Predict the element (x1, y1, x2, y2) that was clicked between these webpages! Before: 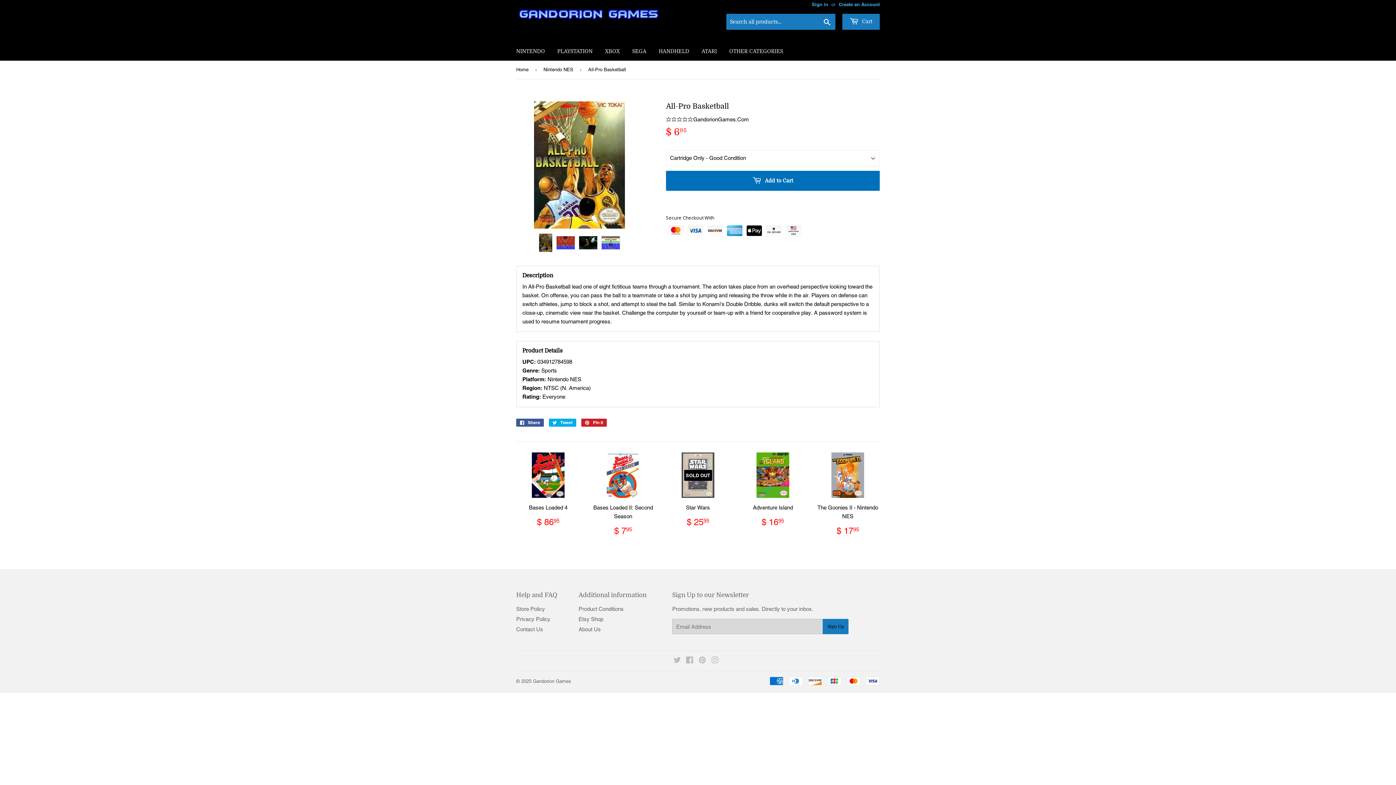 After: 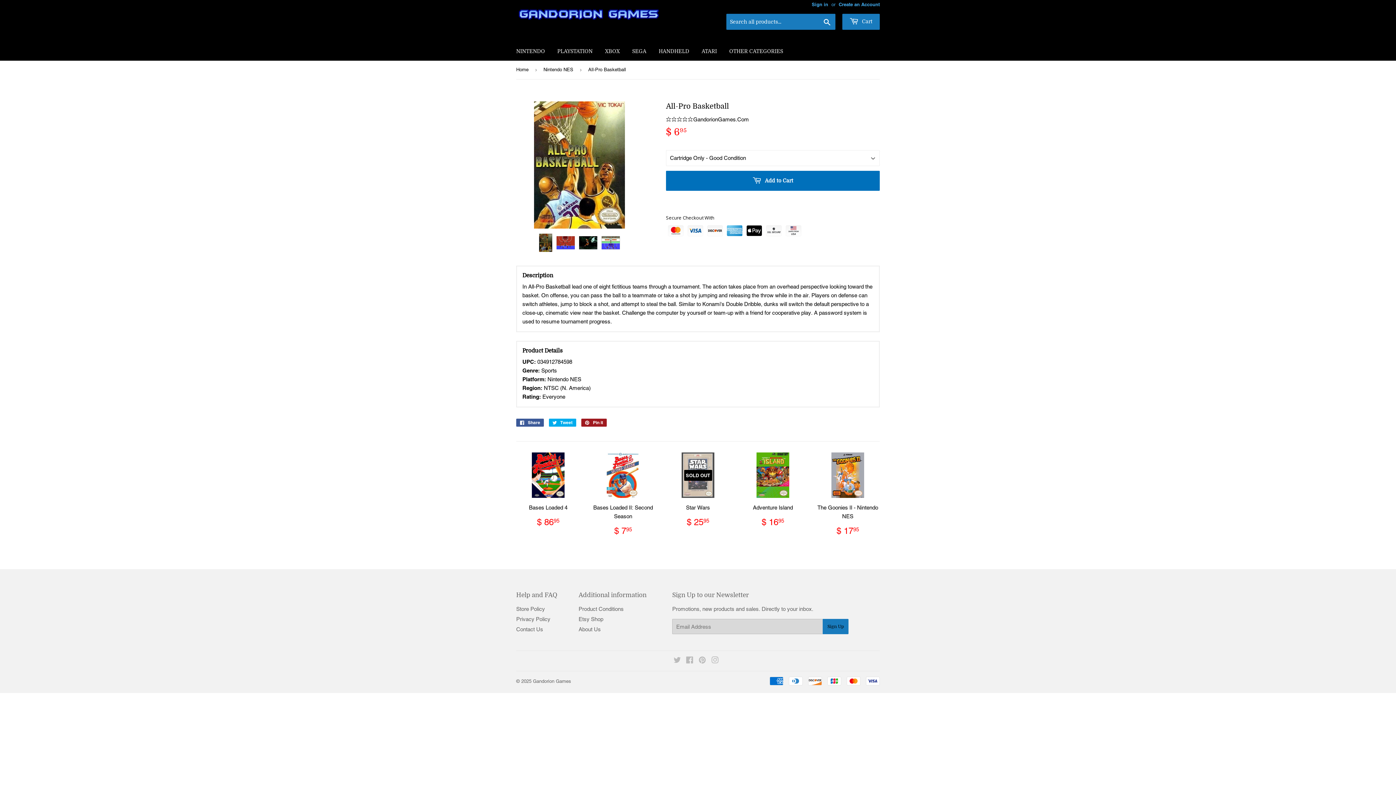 Action: bbox: (581, 418, 606, 426) label:  Pin it
Pin on Pinterest